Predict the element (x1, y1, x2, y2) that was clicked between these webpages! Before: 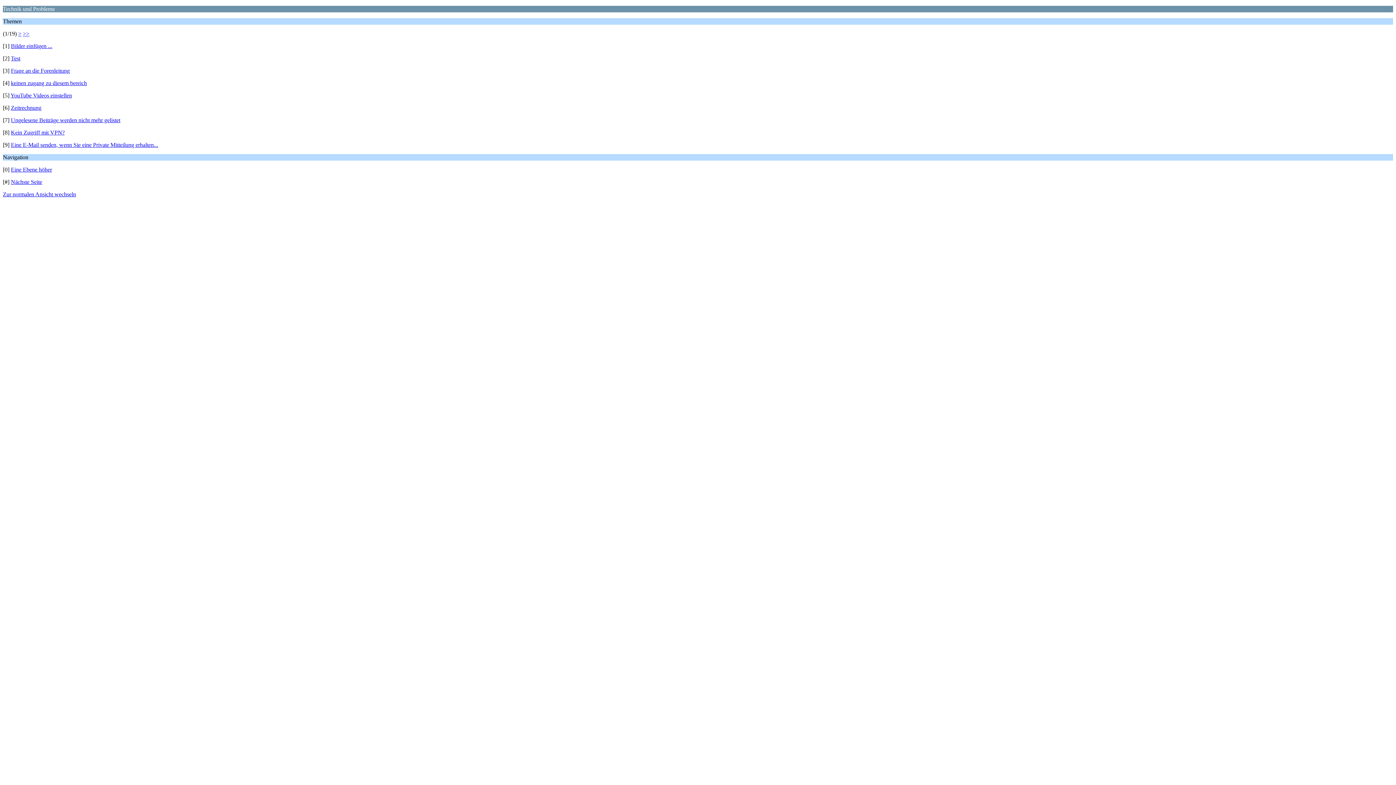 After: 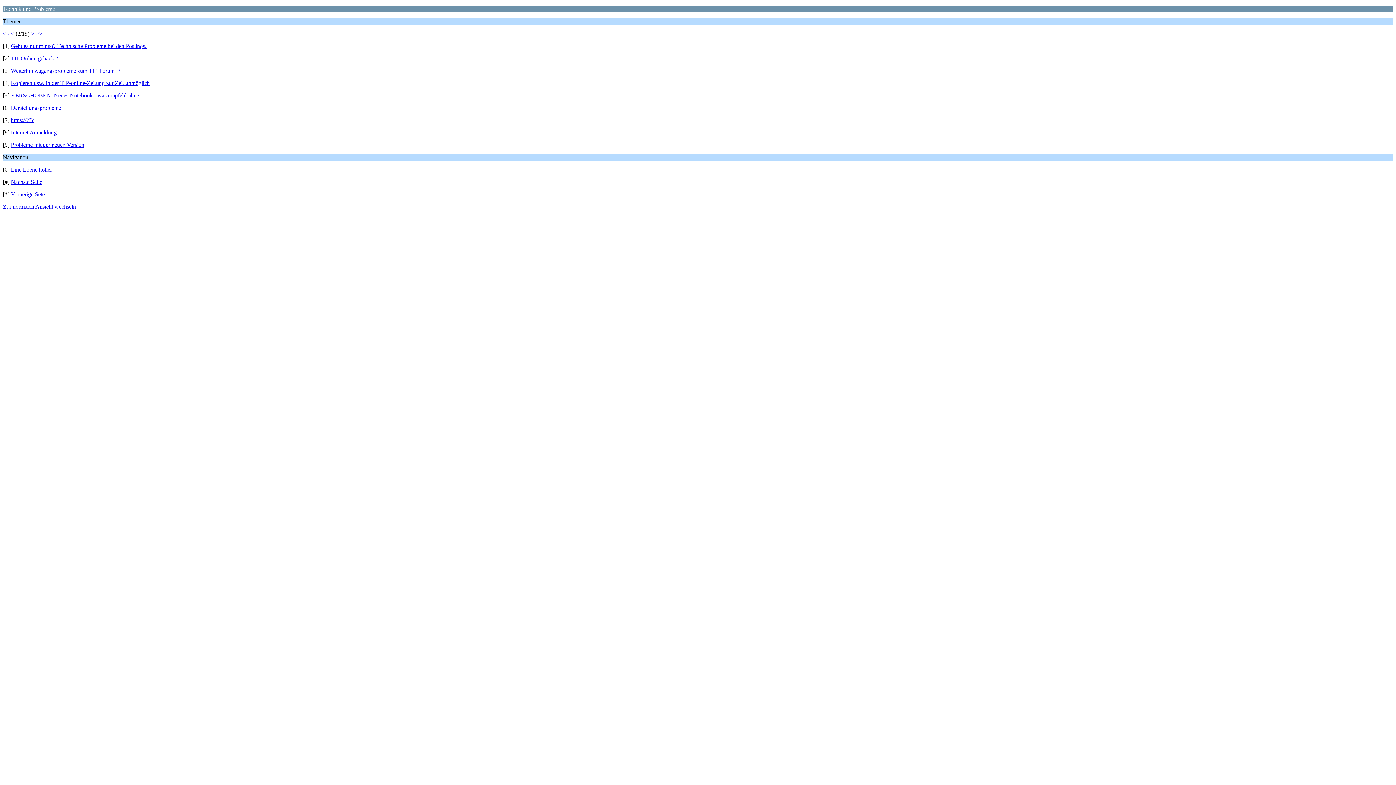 Action: label: > bbox: (18, 30, 21, 36)